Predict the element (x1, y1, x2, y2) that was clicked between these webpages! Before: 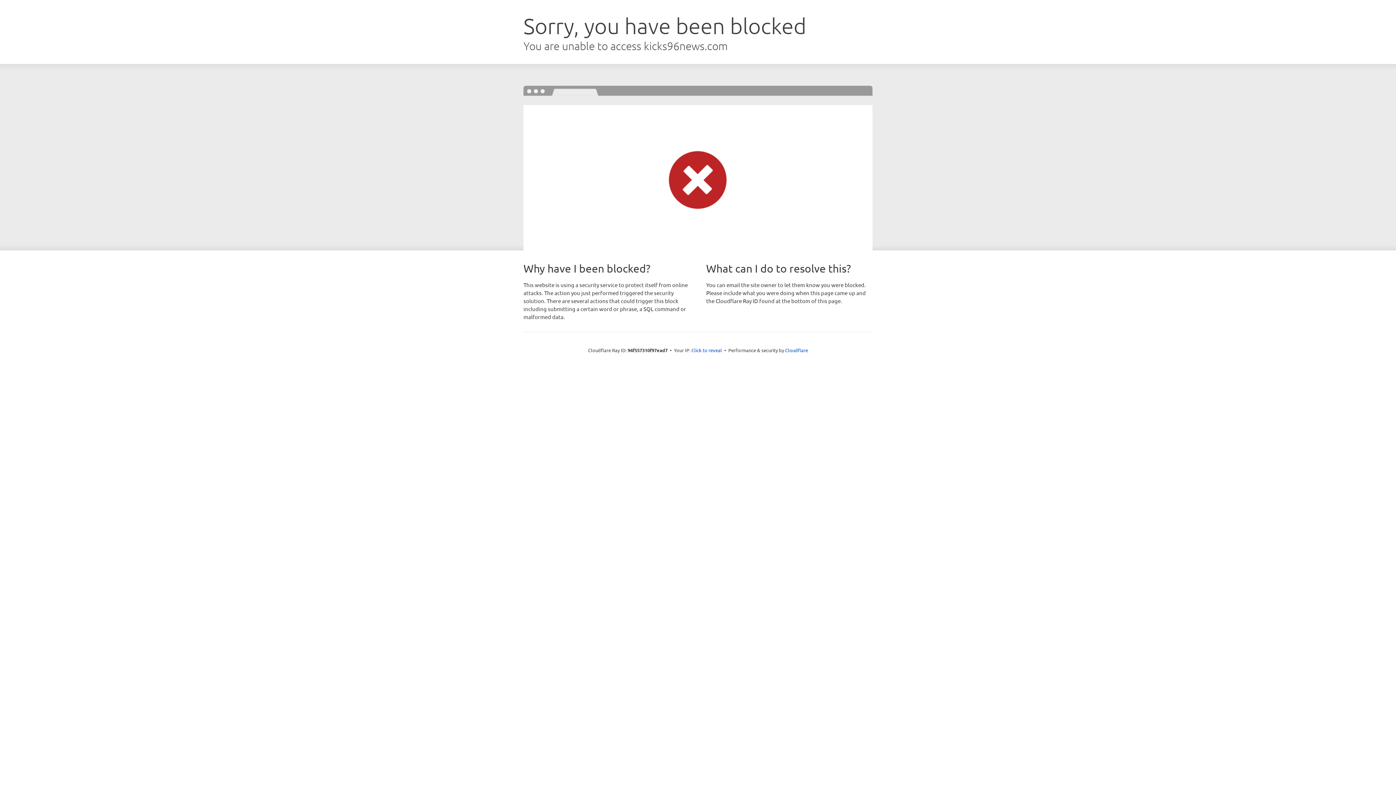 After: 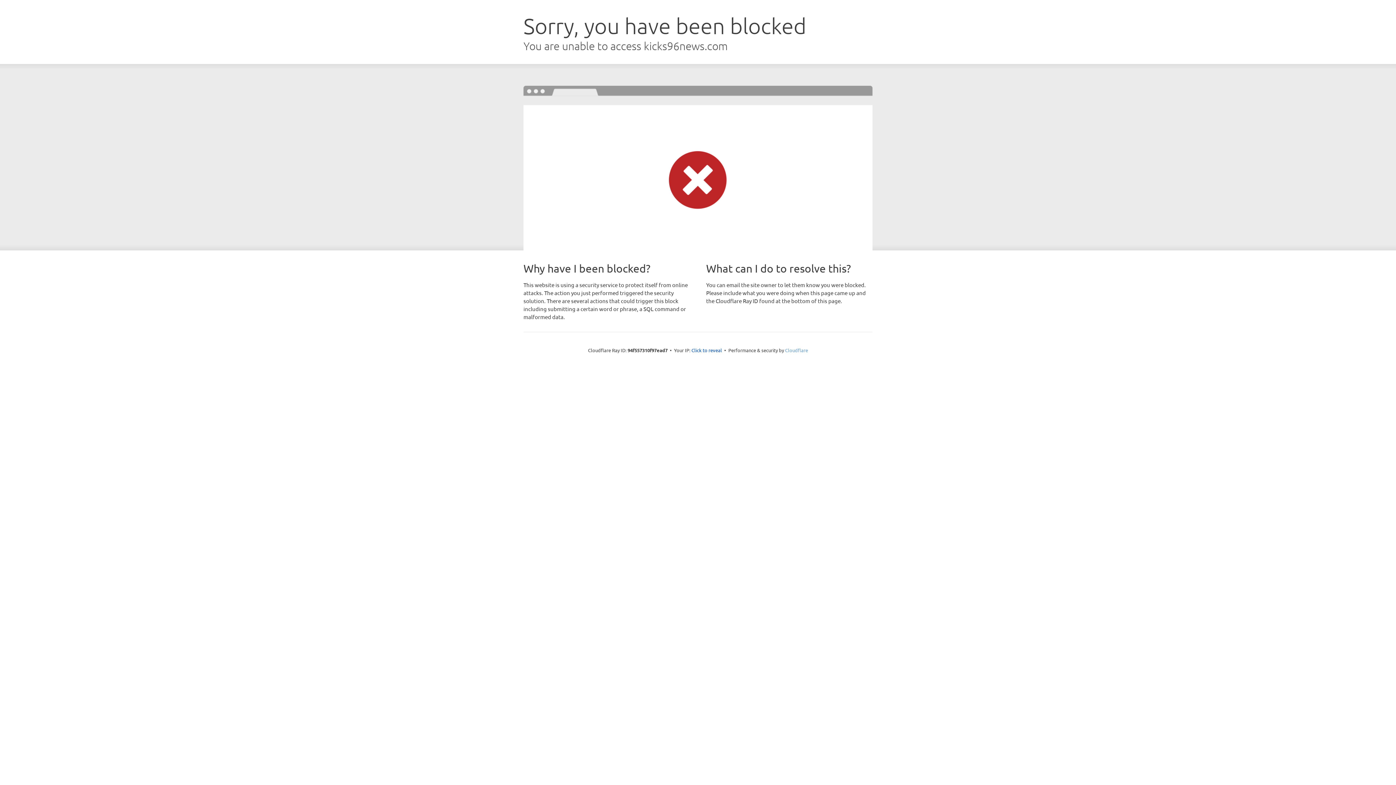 Action: bbox: (785, 347, 808, 353) label: Cloudflare